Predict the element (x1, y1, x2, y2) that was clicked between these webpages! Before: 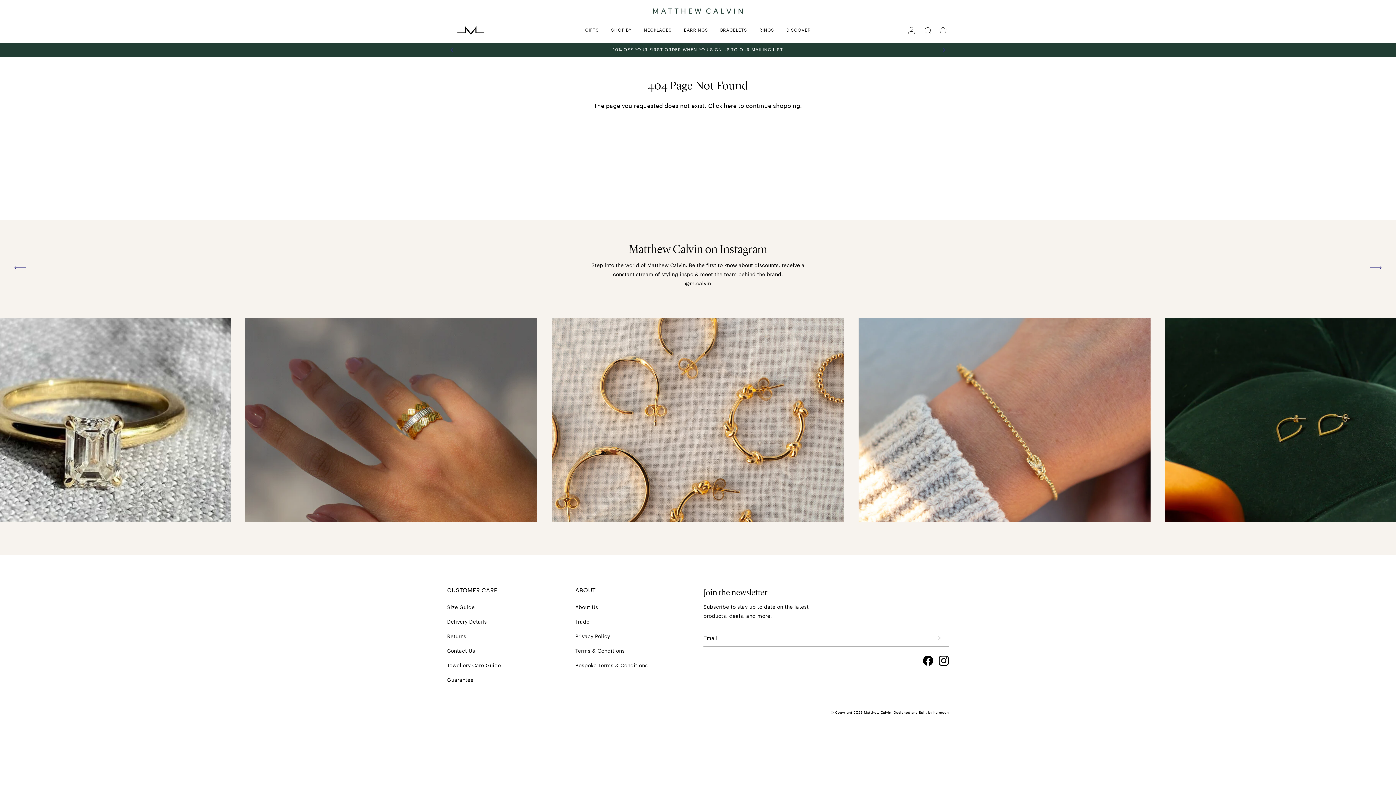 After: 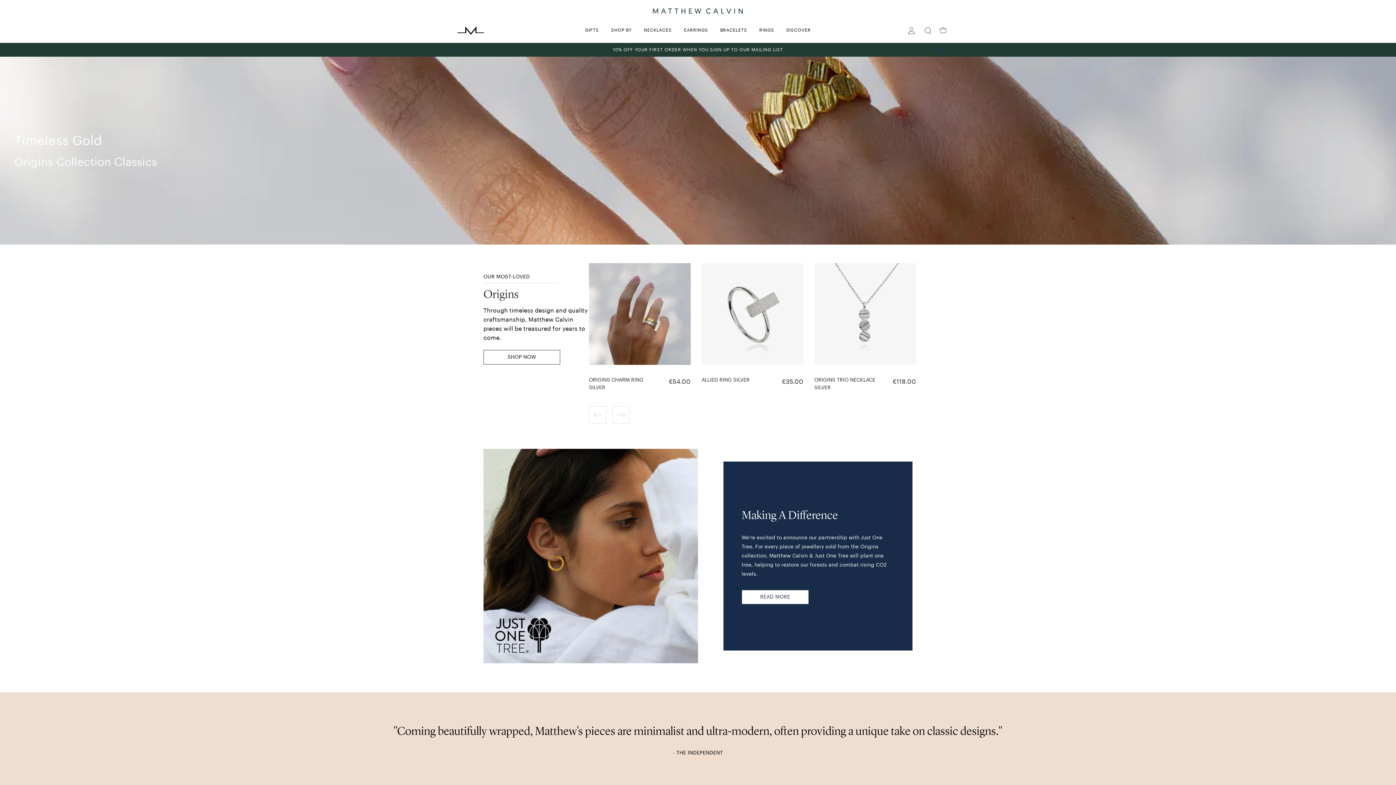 Action: bbox: (652, 9, 743, 15)